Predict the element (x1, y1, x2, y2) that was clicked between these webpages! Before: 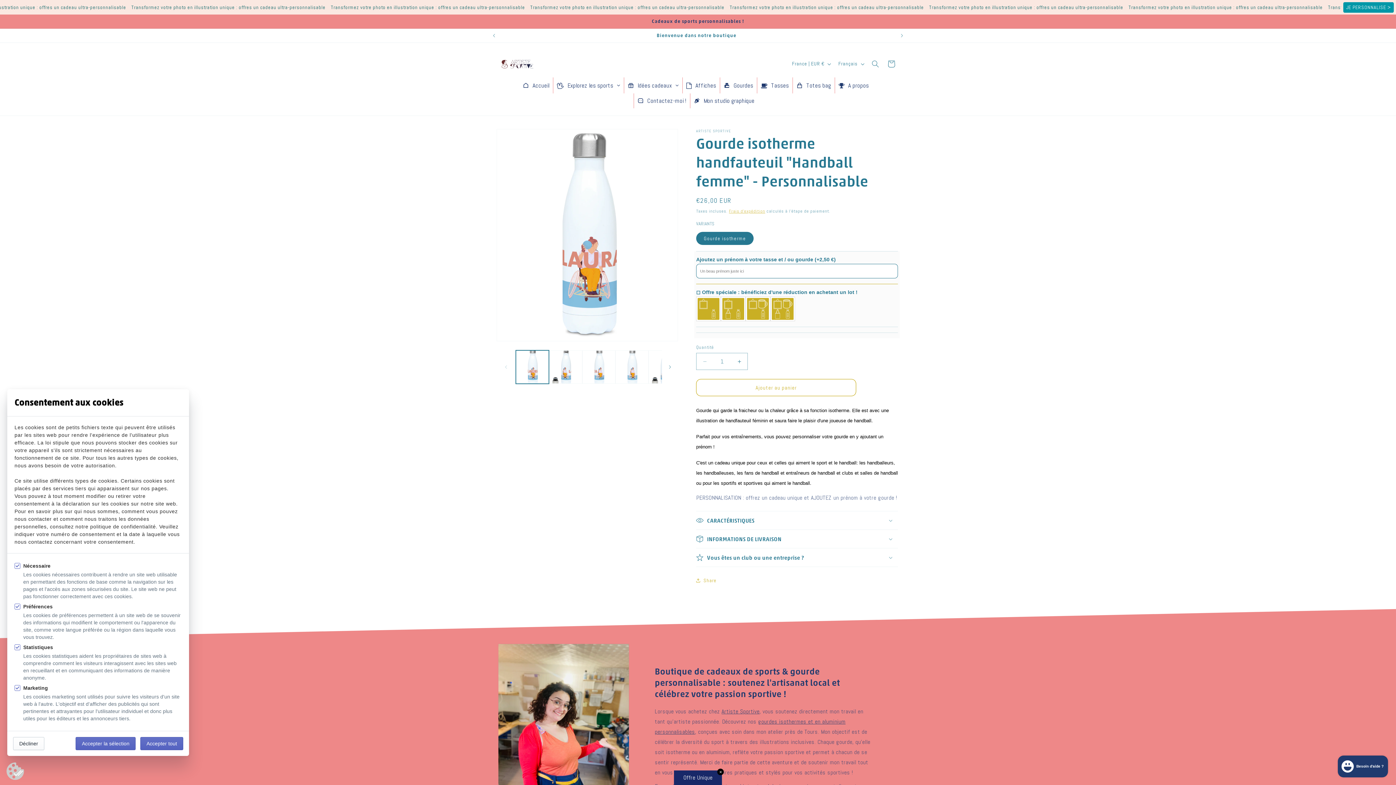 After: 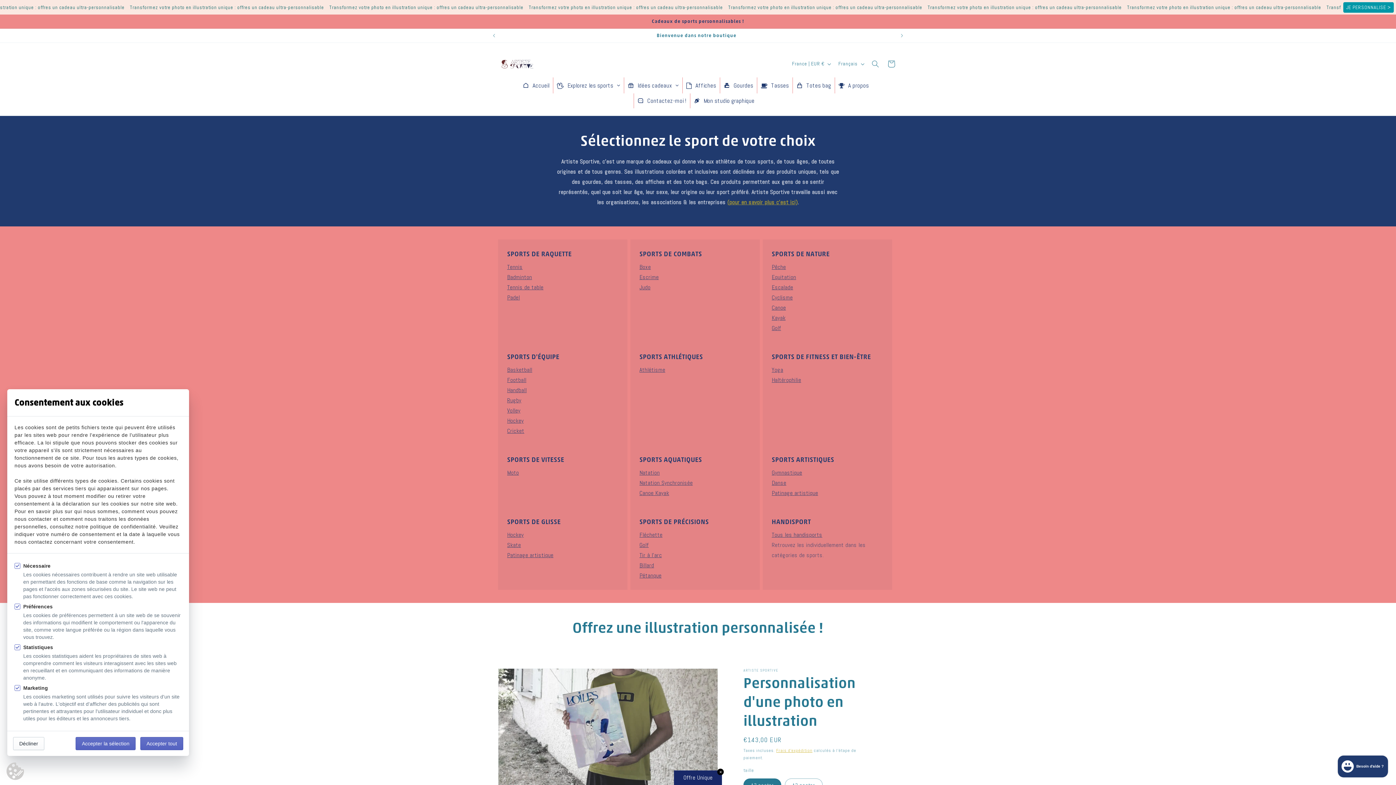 Action: label: Explorez les sports bbox: (553, 77, 624, 93)